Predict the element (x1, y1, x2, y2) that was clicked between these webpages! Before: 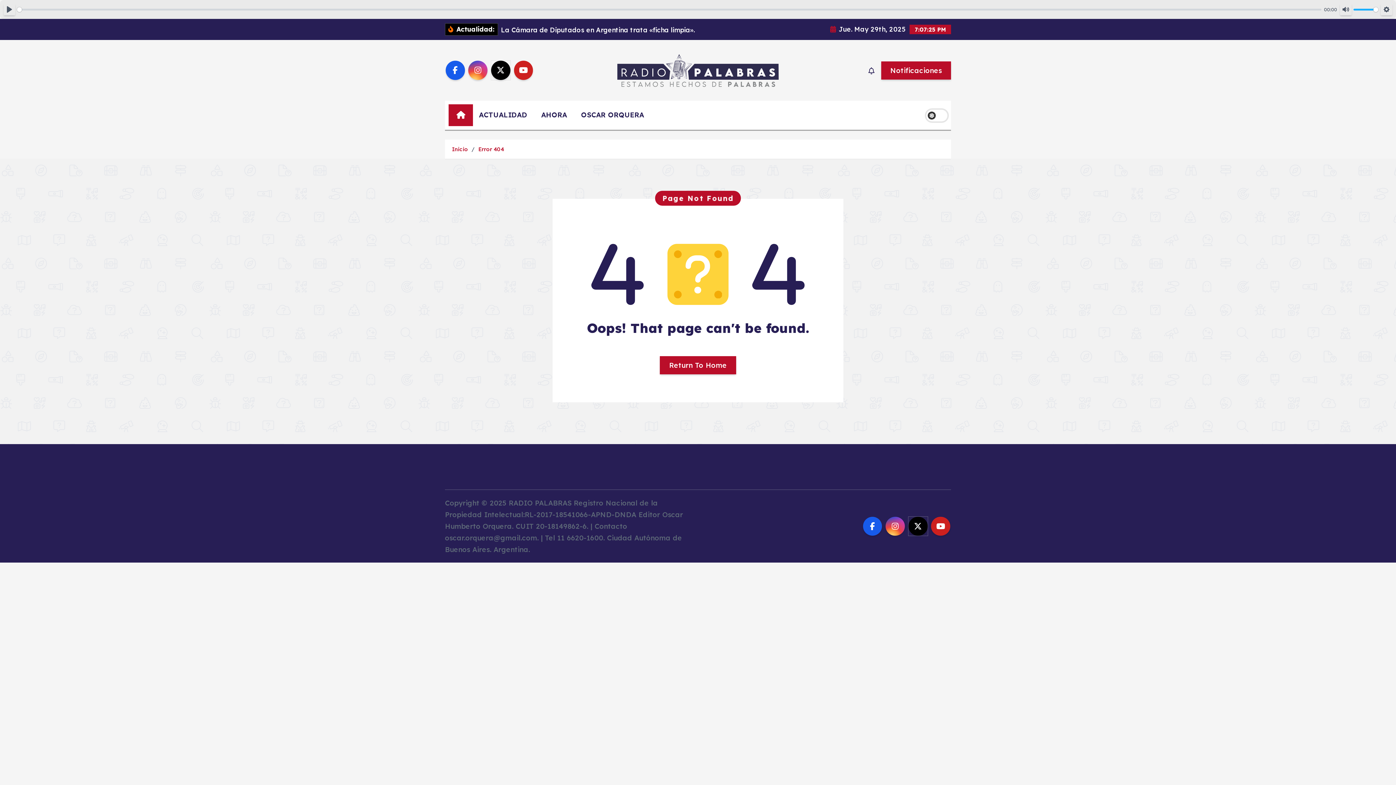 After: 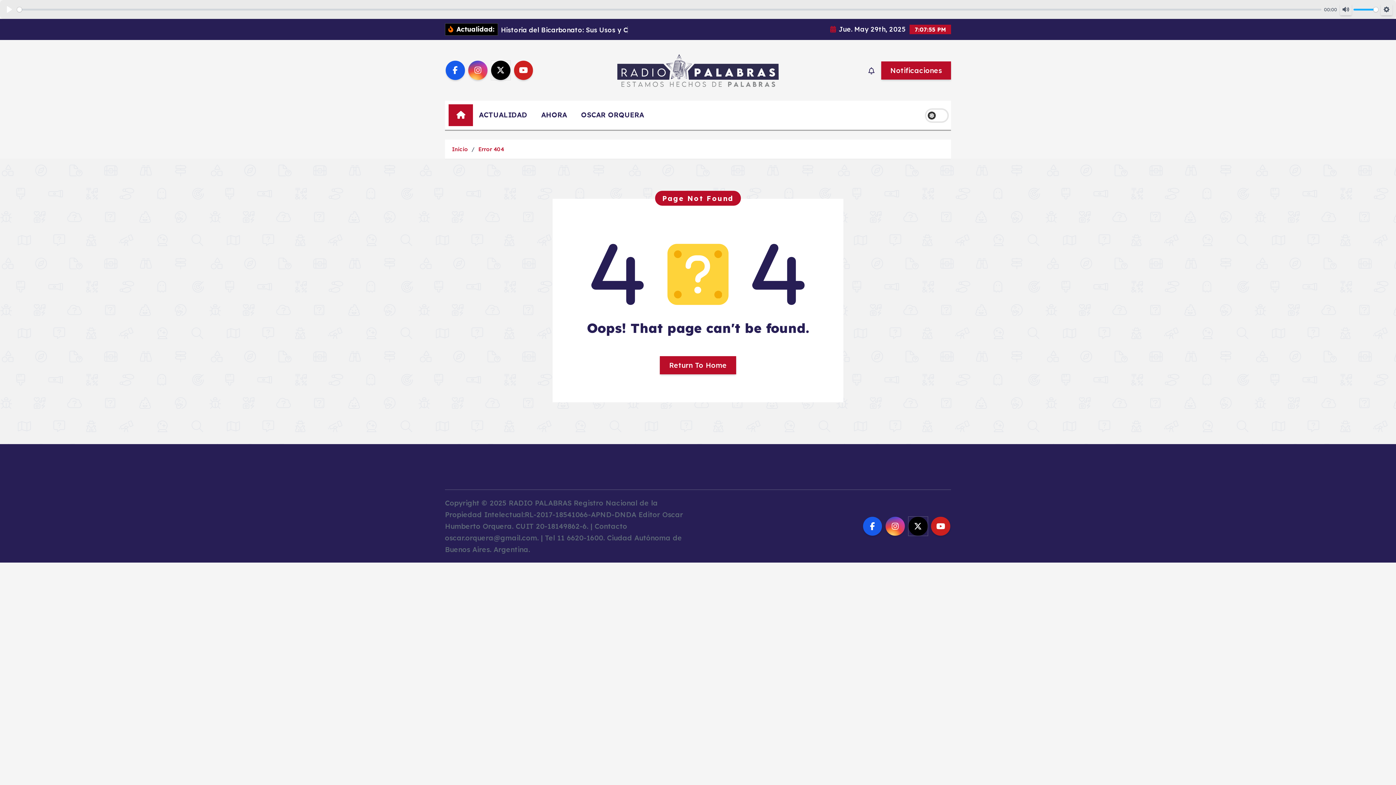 Action: label: Play bbox: (3, 3, 15, 15)